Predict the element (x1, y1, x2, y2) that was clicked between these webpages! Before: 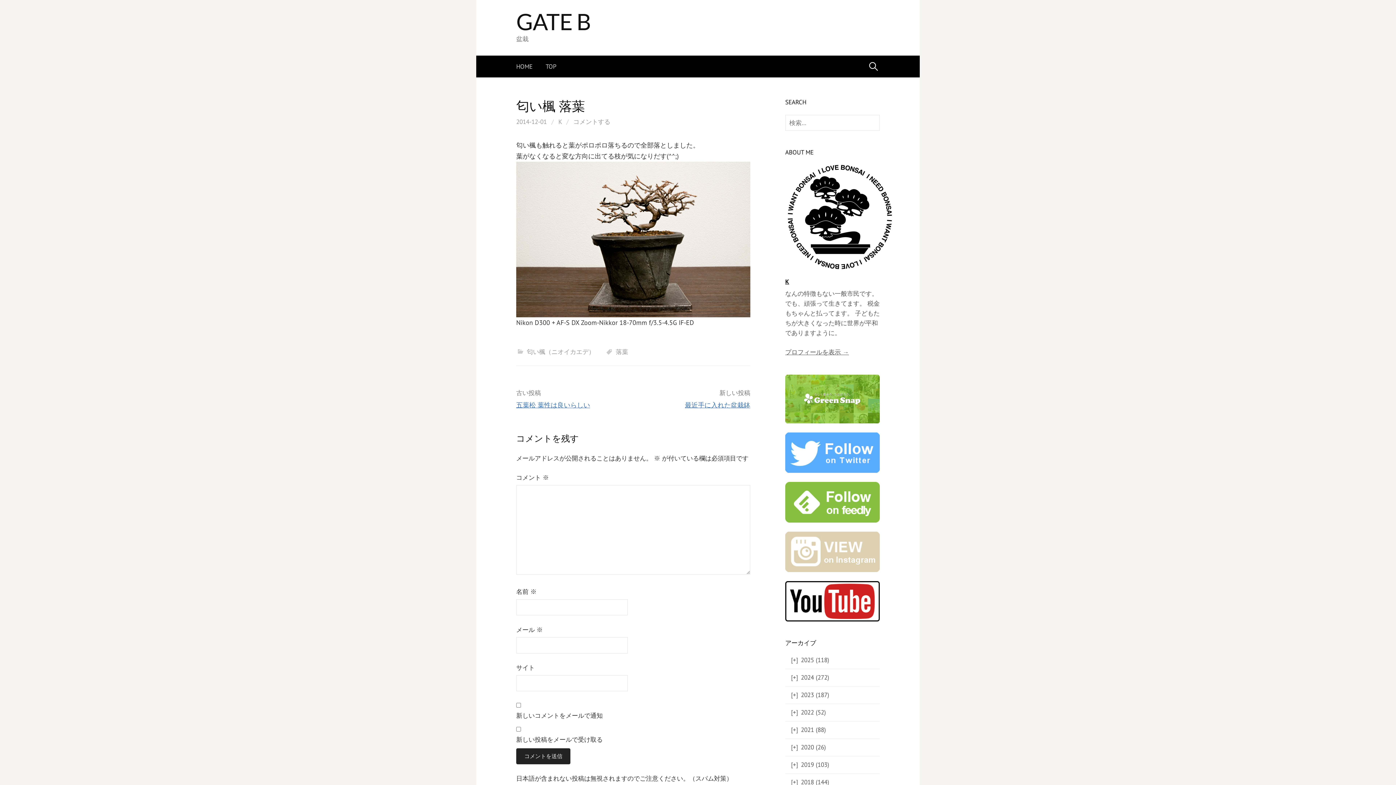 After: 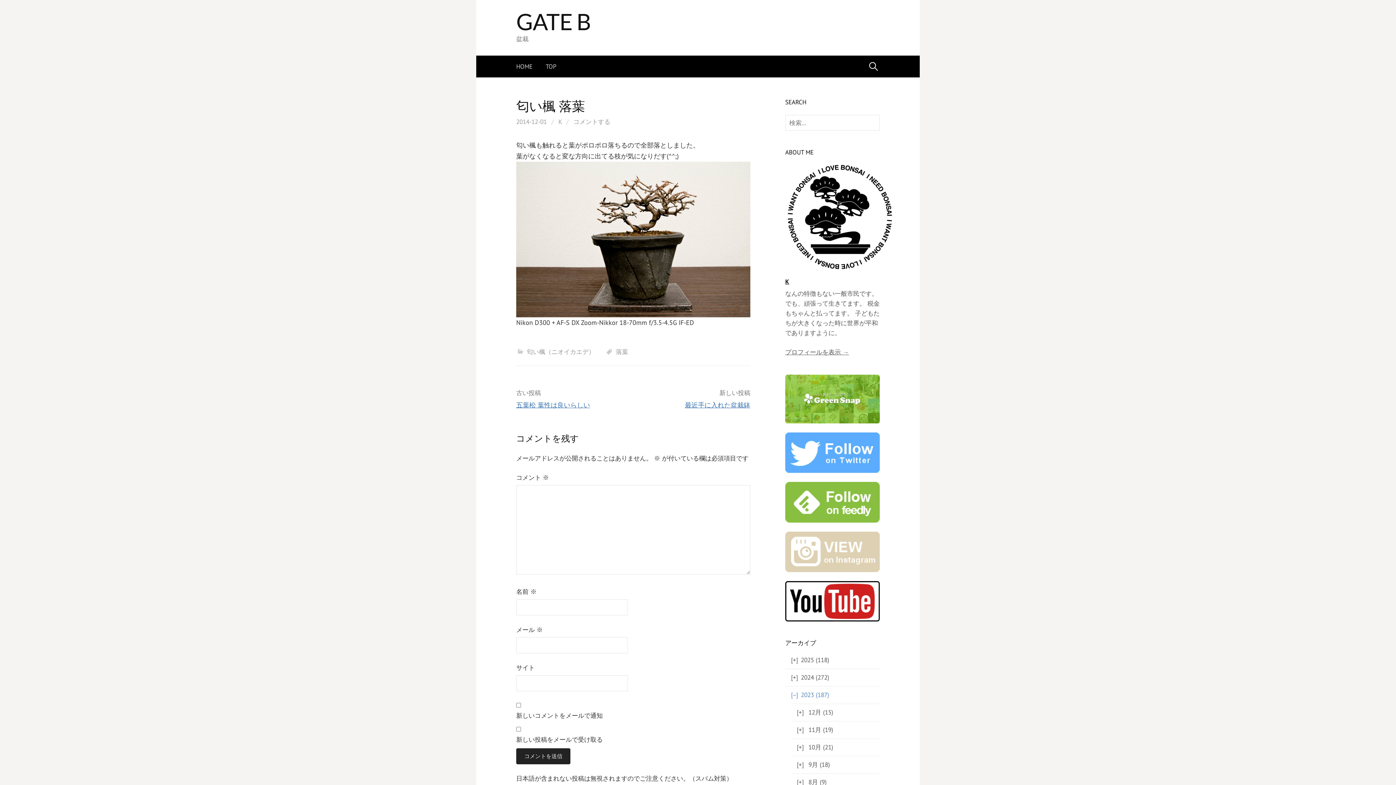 Action: bbox: (791, 691, 829, 699) label: [+]2023 (187)